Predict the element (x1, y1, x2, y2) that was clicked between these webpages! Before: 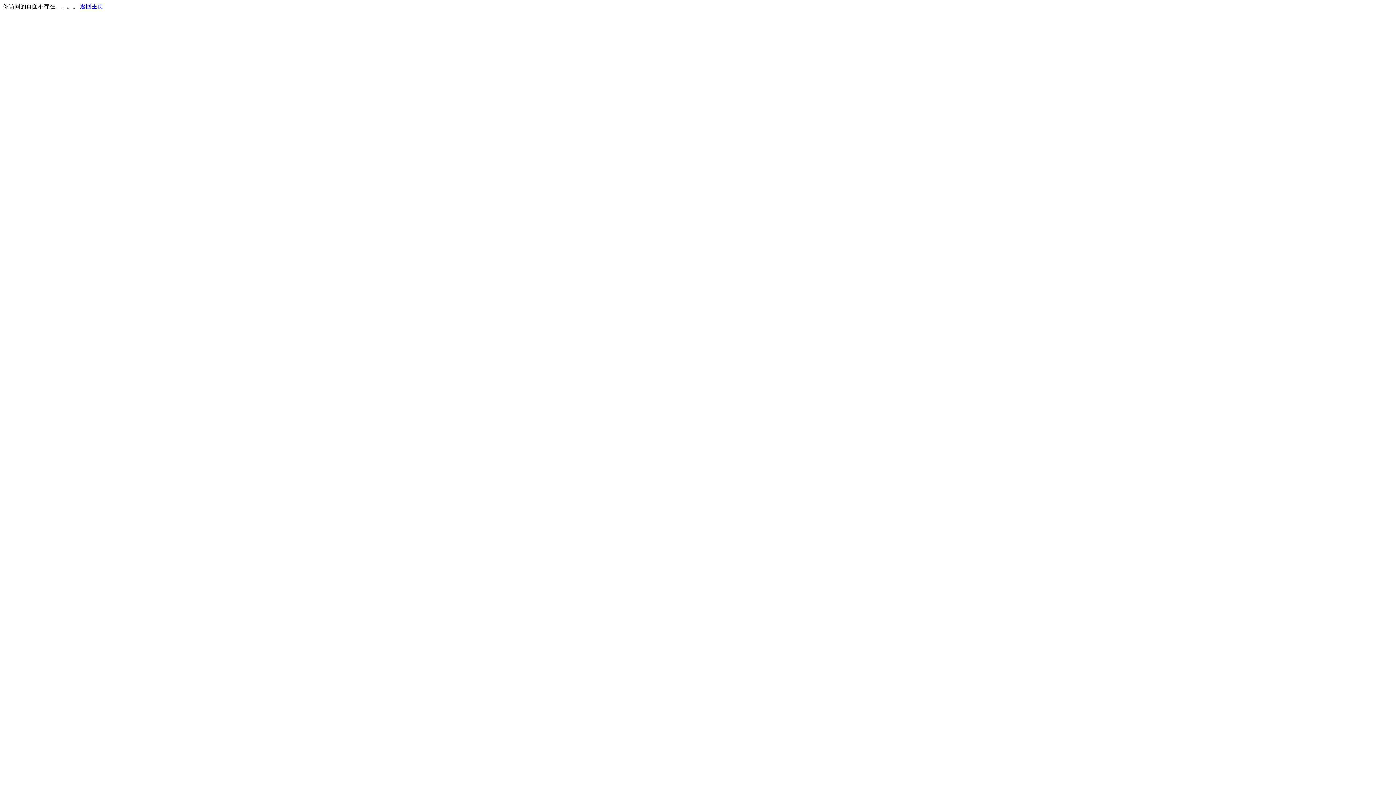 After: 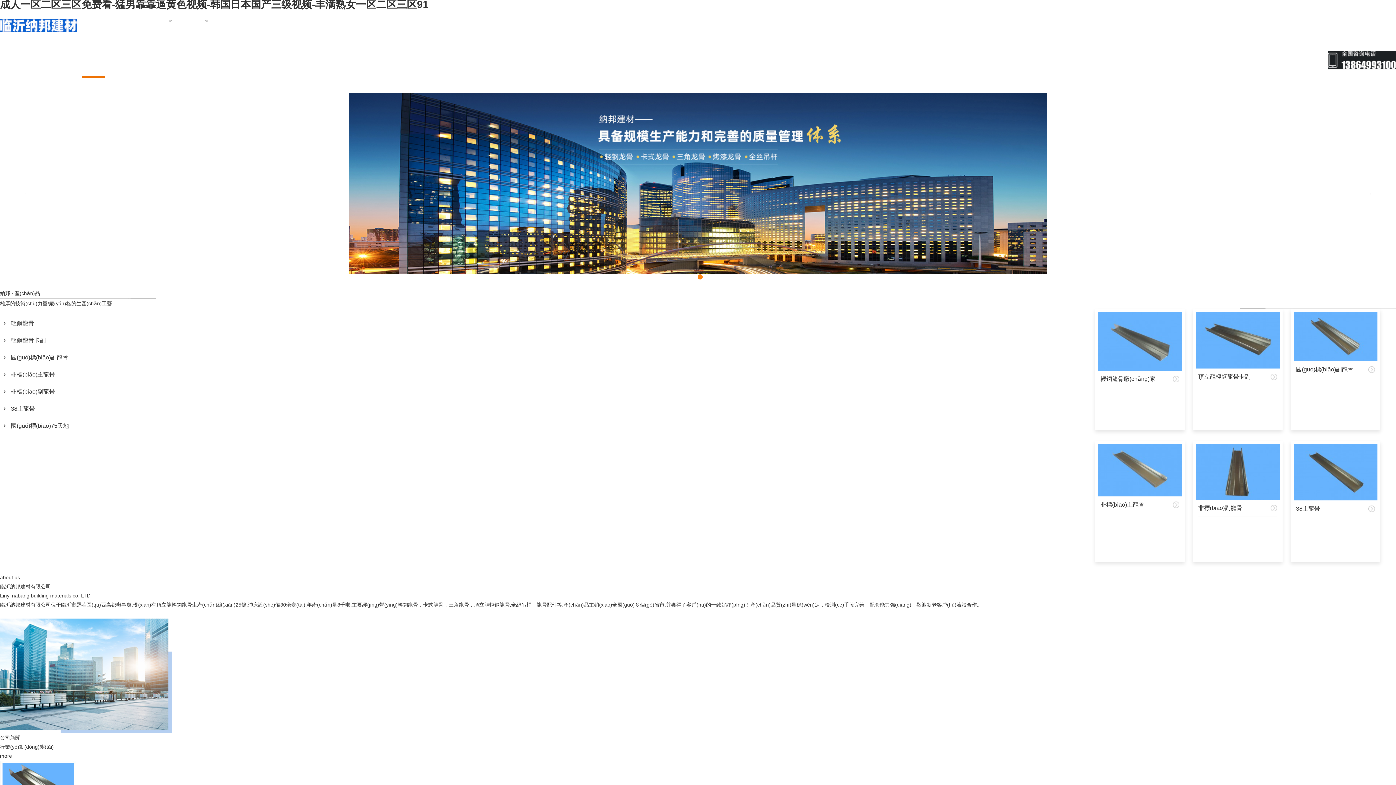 Action: label: 返回主页 bbox: (80, 3, 103, 9)